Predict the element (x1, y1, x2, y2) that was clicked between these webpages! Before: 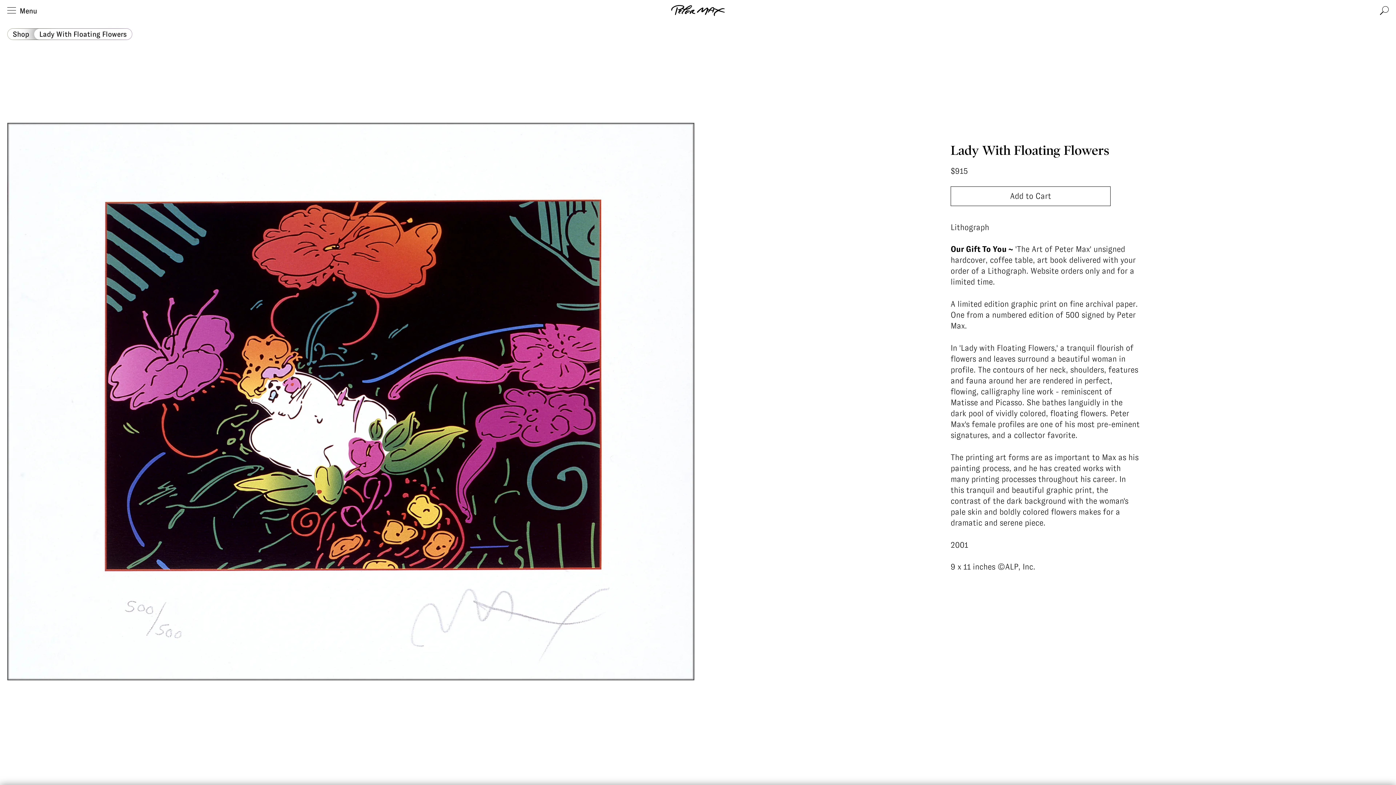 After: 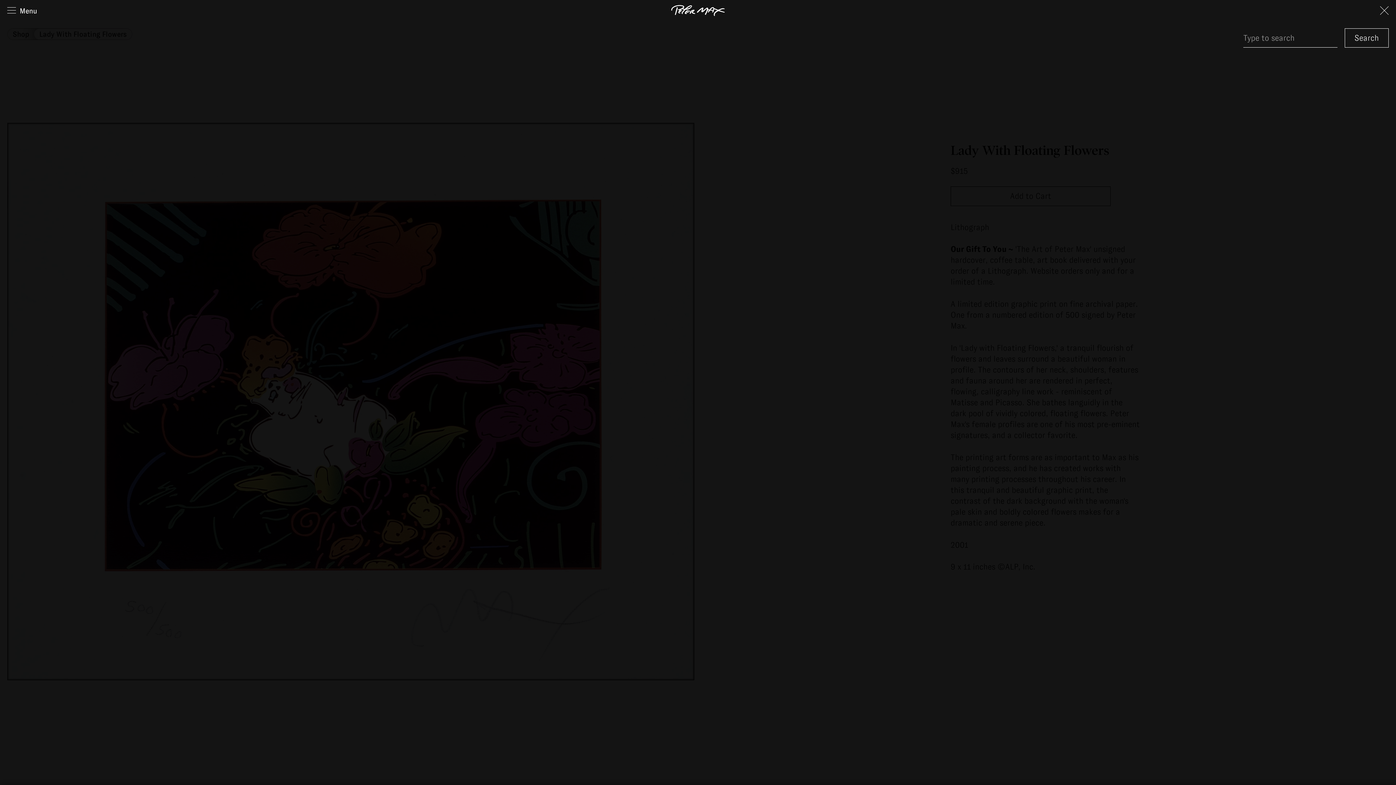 Action: label: Search for products on our site bbox: (1373, 0, 1396, 22)